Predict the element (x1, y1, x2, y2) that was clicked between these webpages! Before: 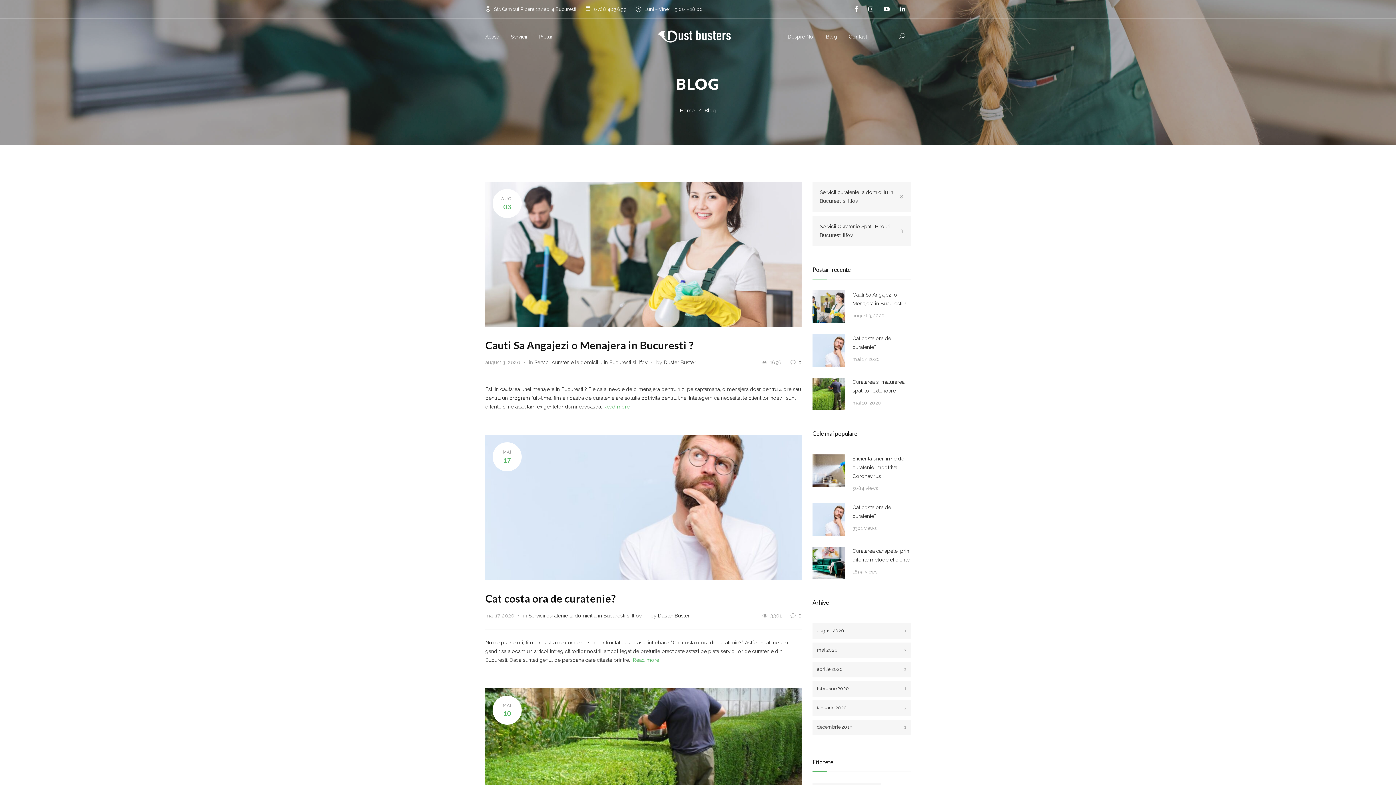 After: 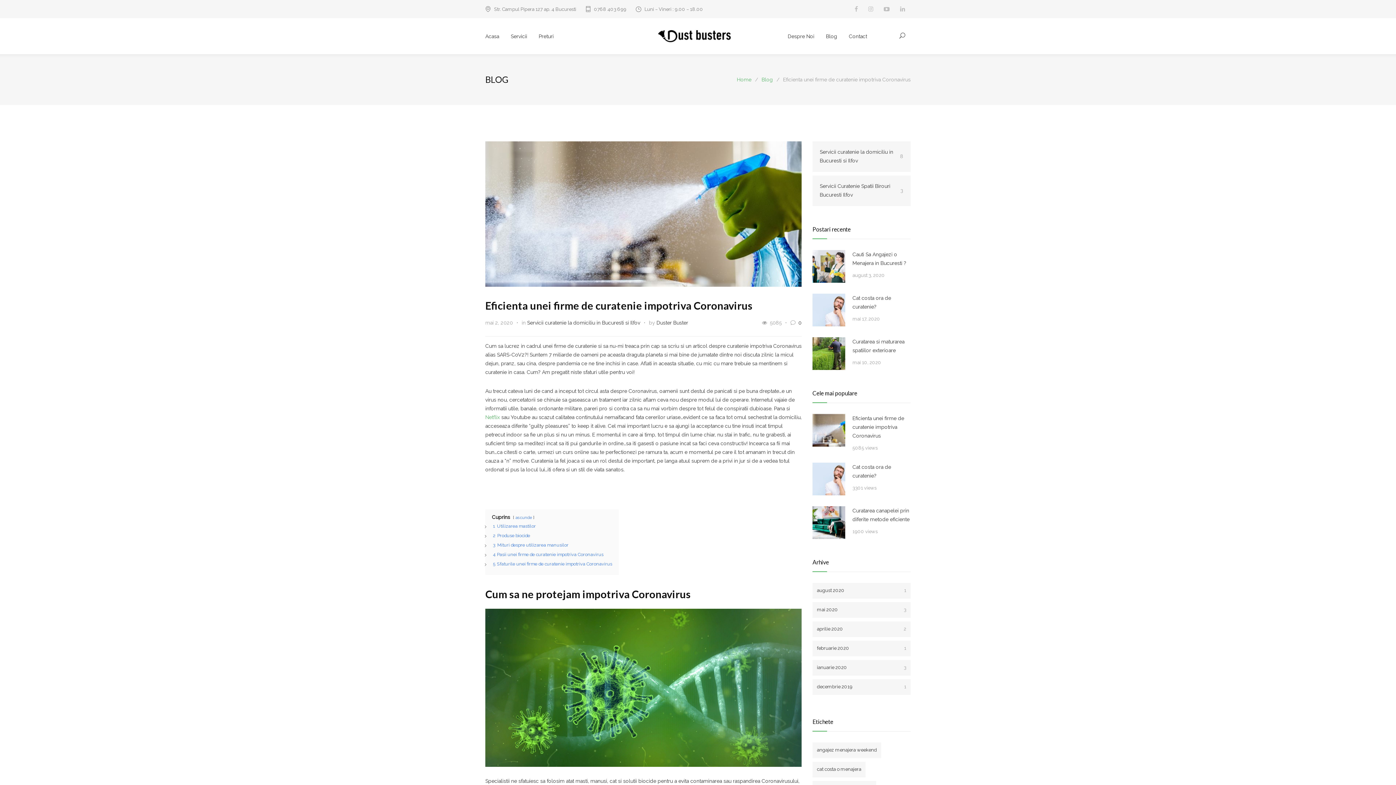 Action: bbox: (812, 454, 845, 487)